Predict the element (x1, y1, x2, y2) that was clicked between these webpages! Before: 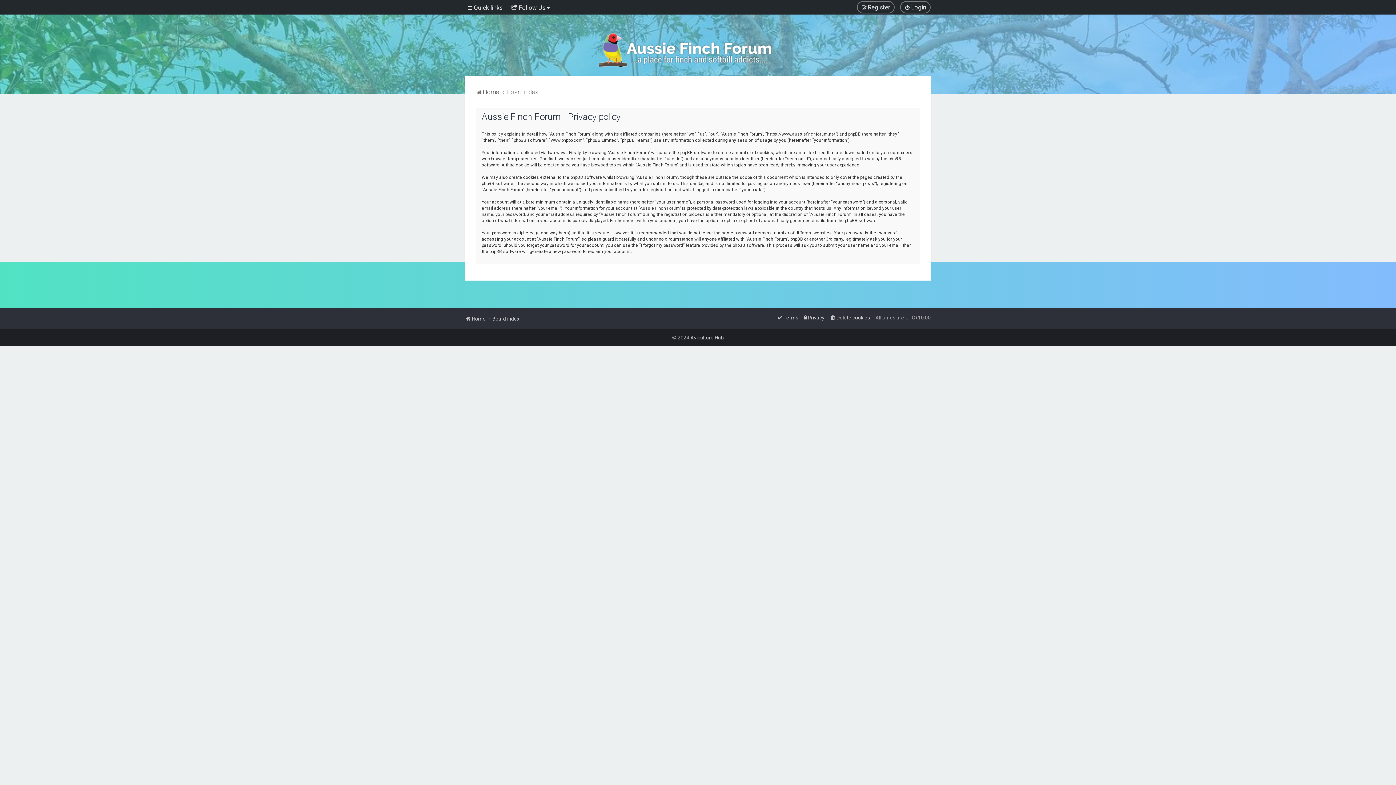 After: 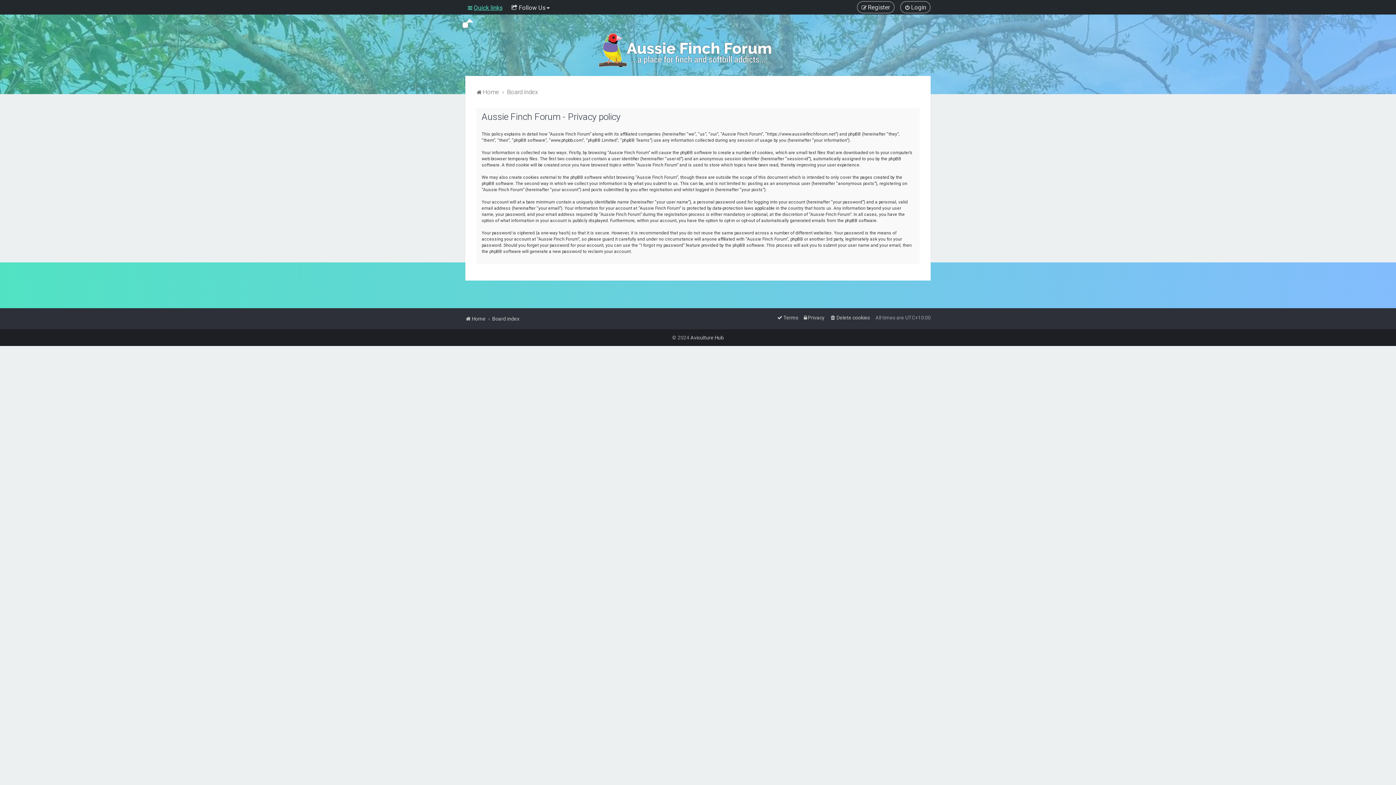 Action: label: Quick links bbox: (465, 2, 504, 13)